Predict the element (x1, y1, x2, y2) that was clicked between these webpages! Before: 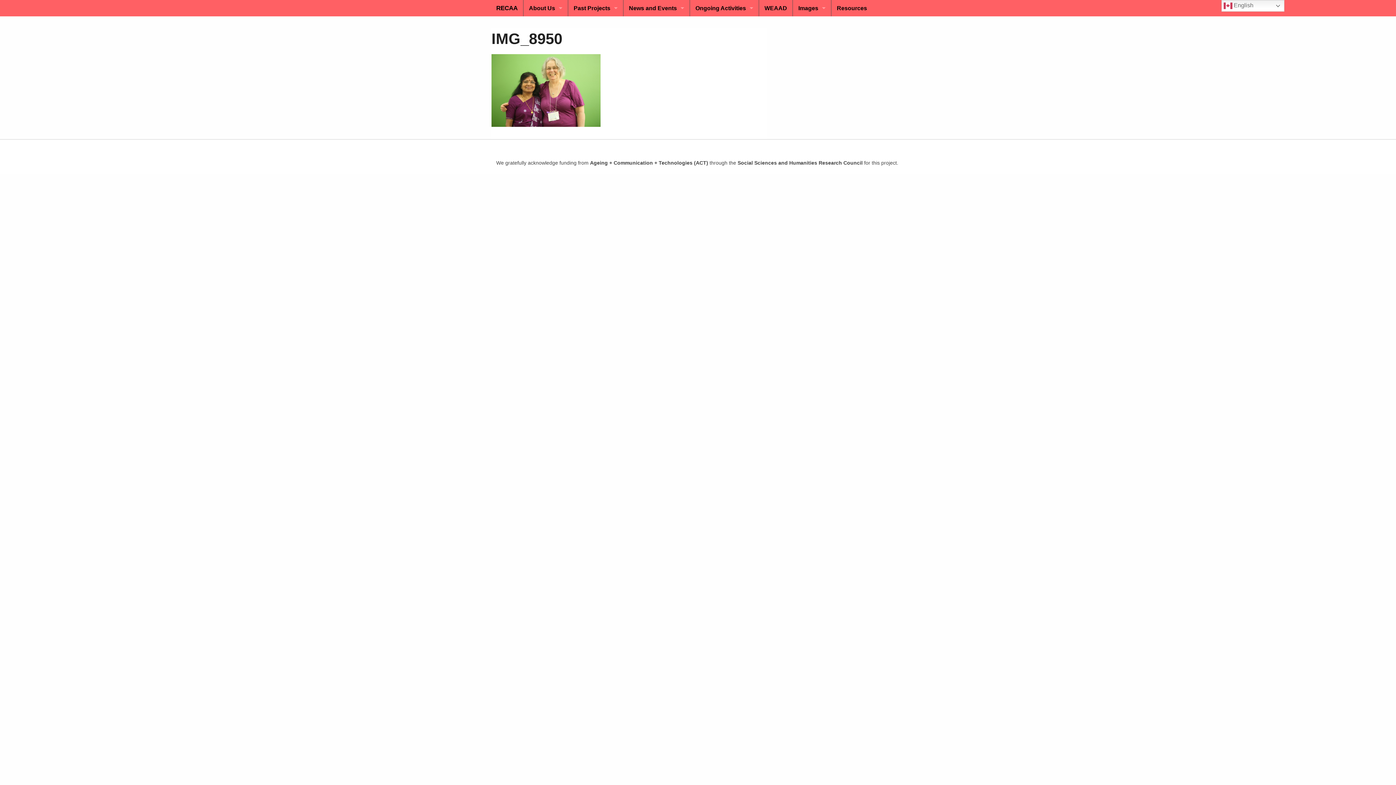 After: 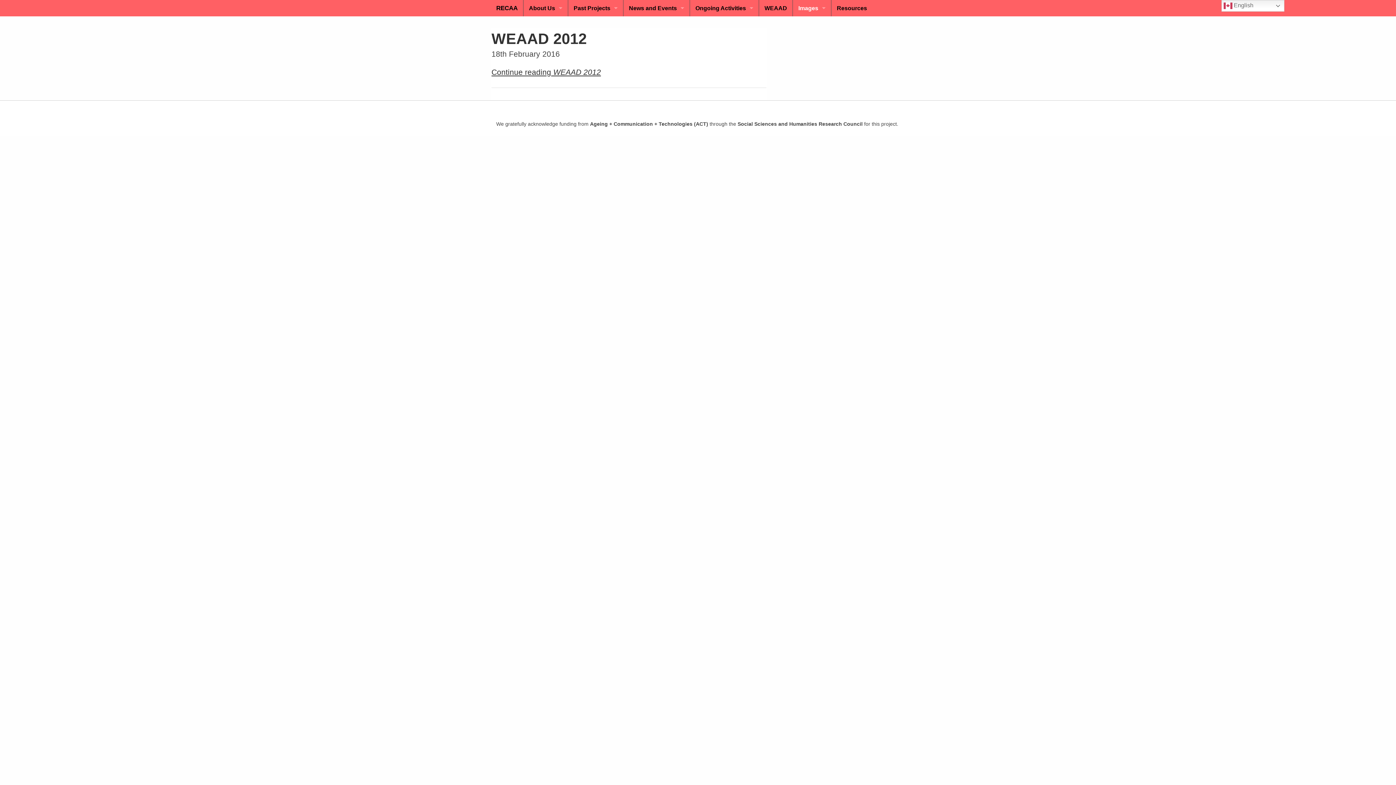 Action: label: Images bbox: (793, 0, 831, 16)